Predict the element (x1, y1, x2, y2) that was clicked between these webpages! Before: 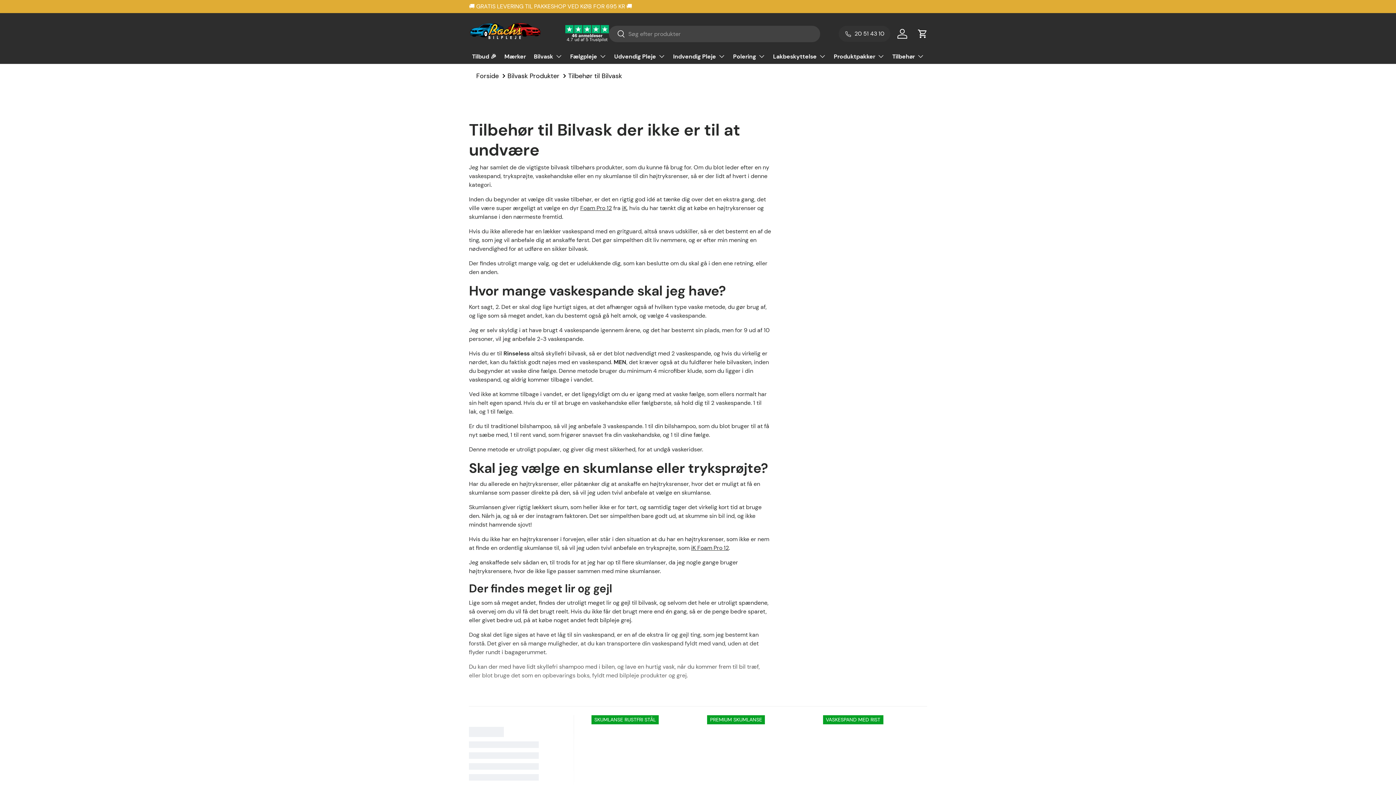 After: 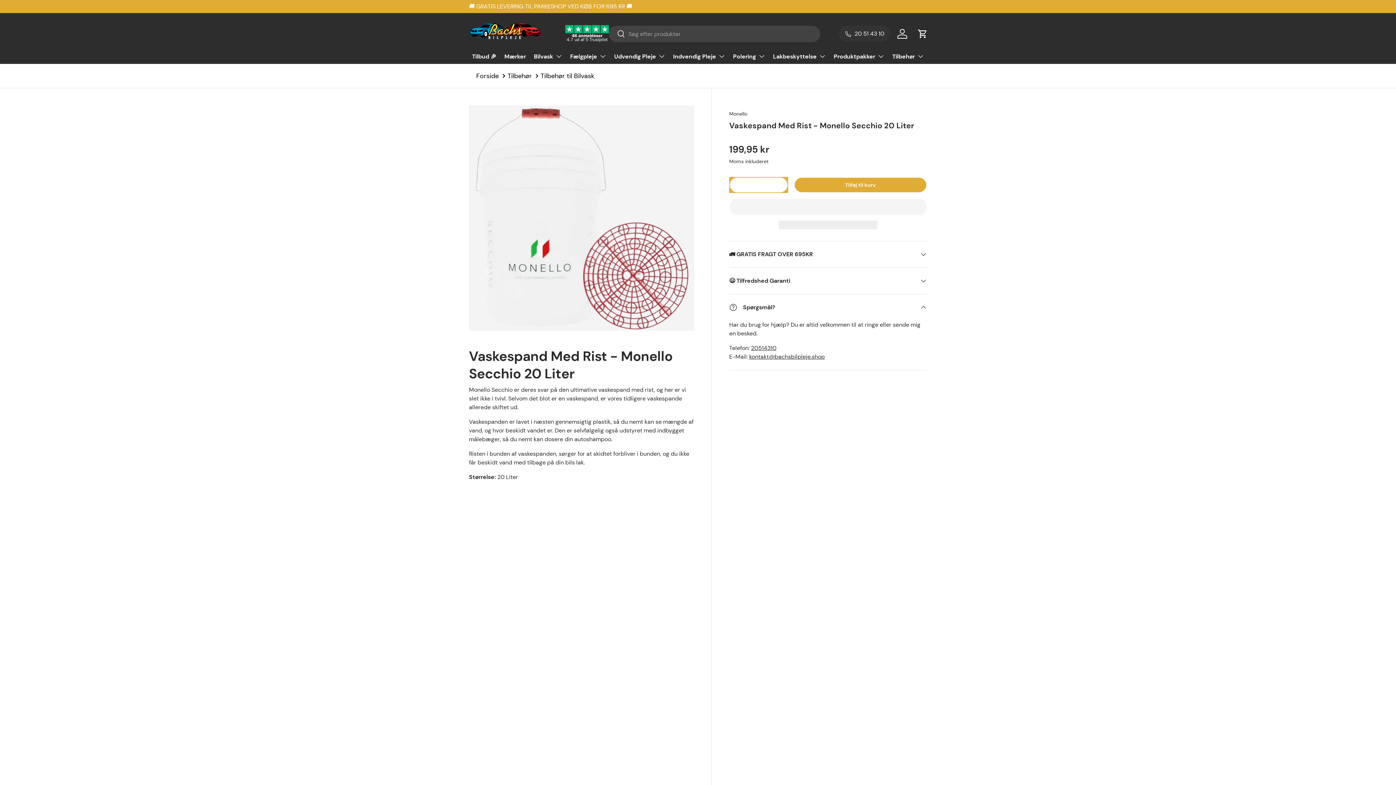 Action: label: Vaskespand Med Rist - Monello Secchio 20 Liter bbox: (823, 715, 927, 819)